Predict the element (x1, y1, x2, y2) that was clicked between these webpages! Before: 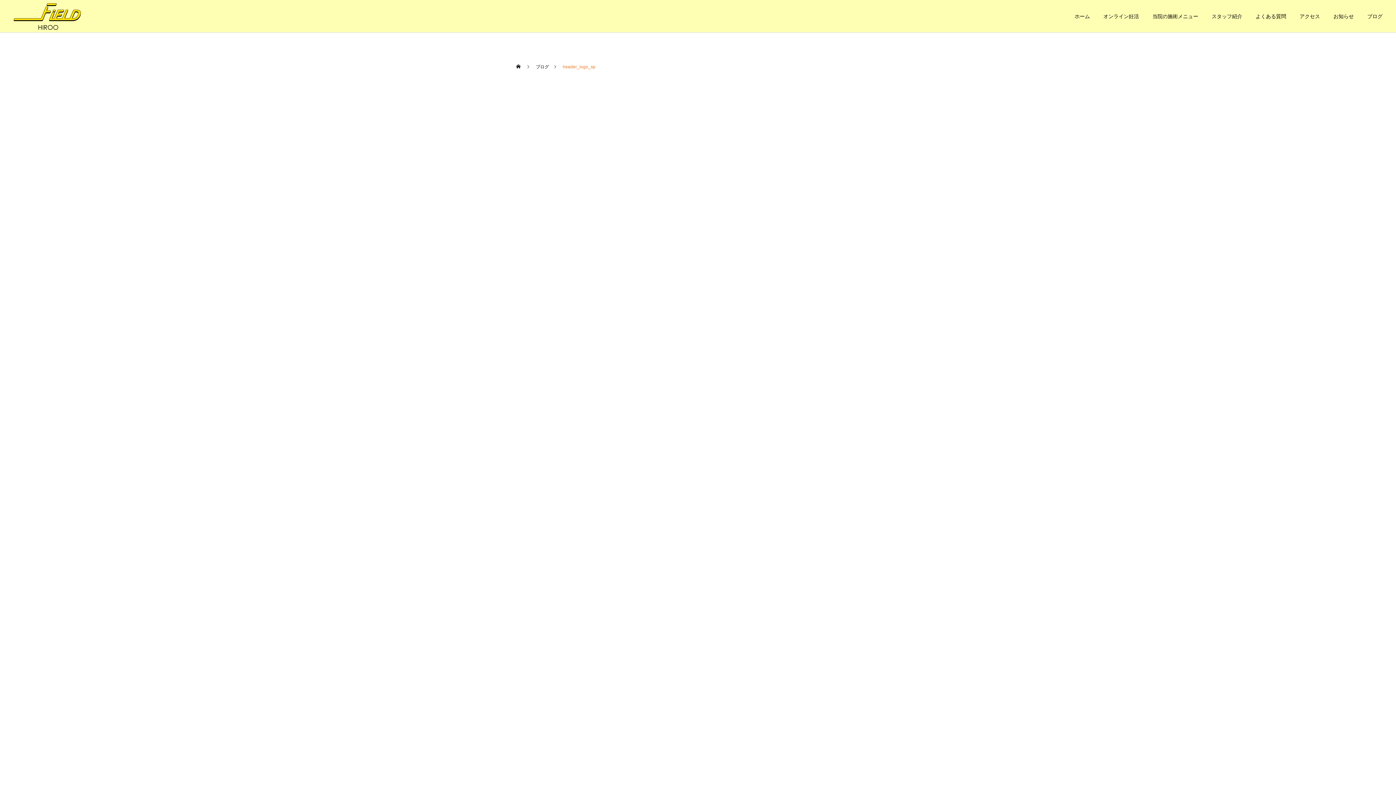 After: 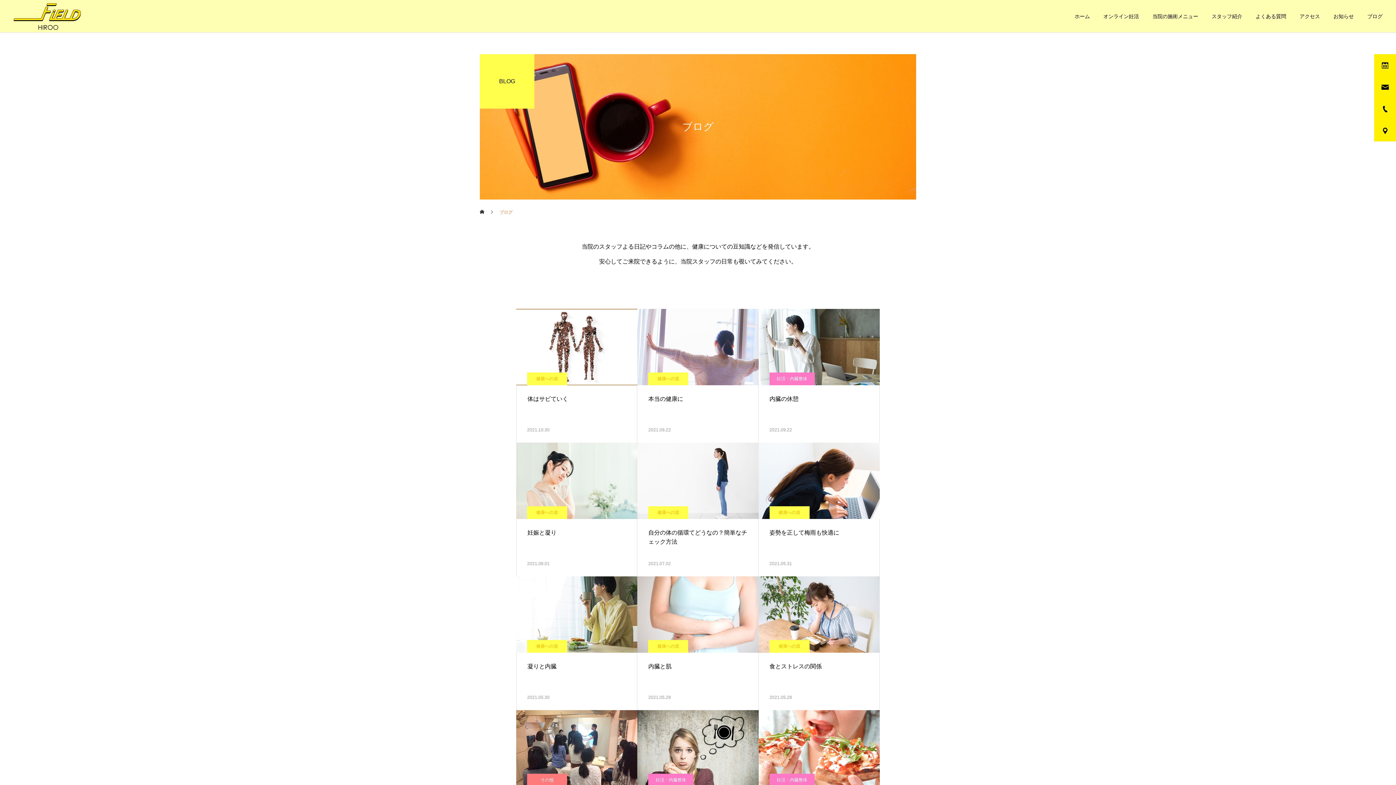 Action: bbox: (1354, 0, 1382, 32) label: ブログ